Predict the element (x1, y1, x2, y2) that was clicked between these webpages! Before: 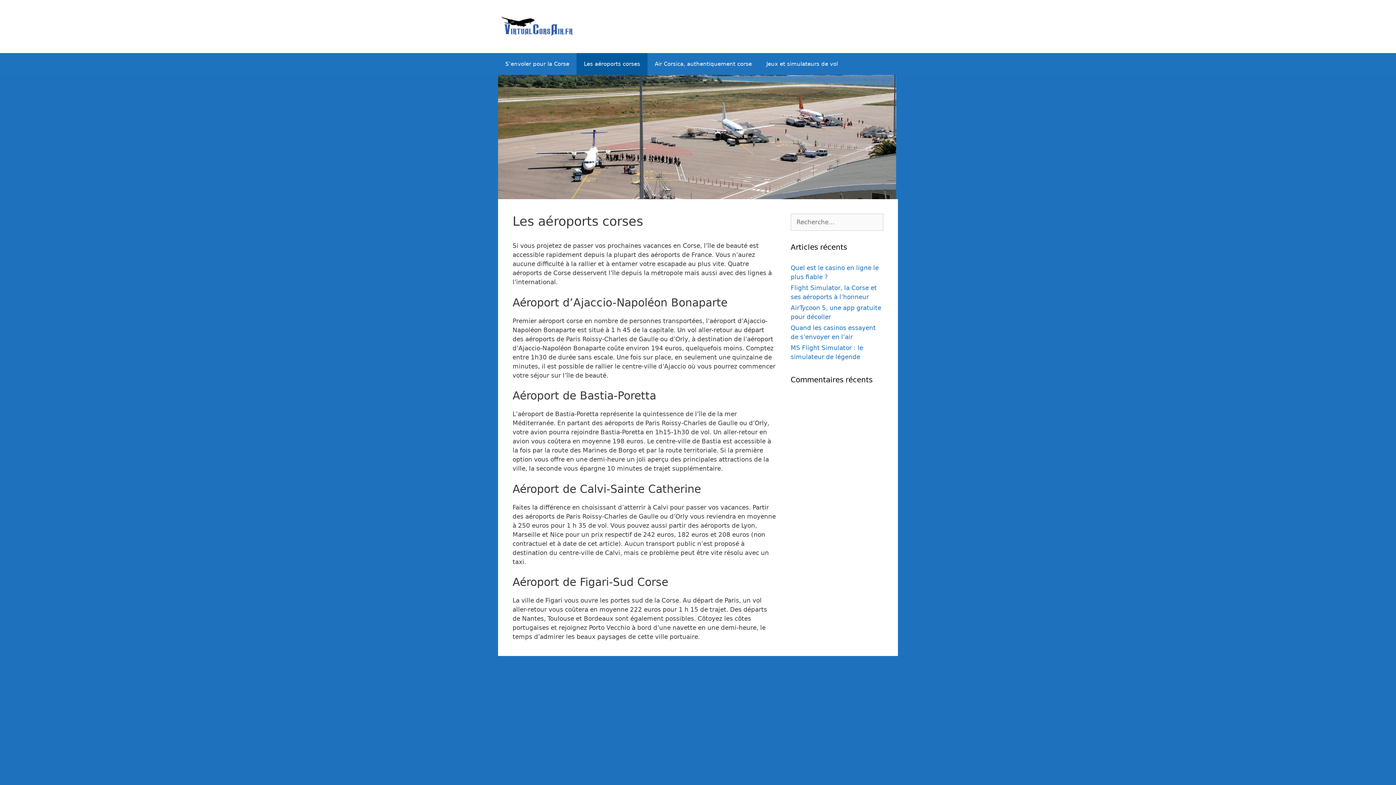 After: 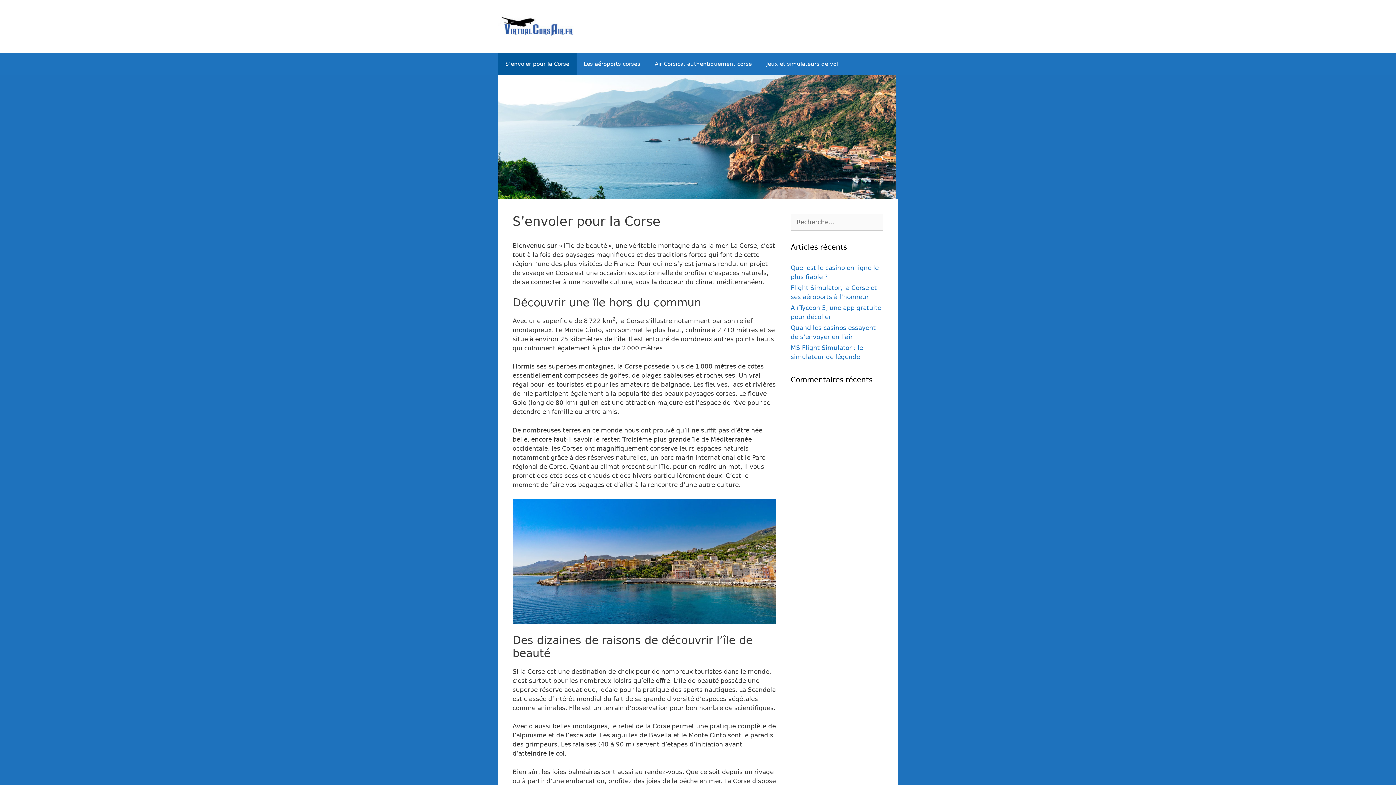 Action: label: S’envoler pour la Corse bbox: (498, 53, 576, 74)